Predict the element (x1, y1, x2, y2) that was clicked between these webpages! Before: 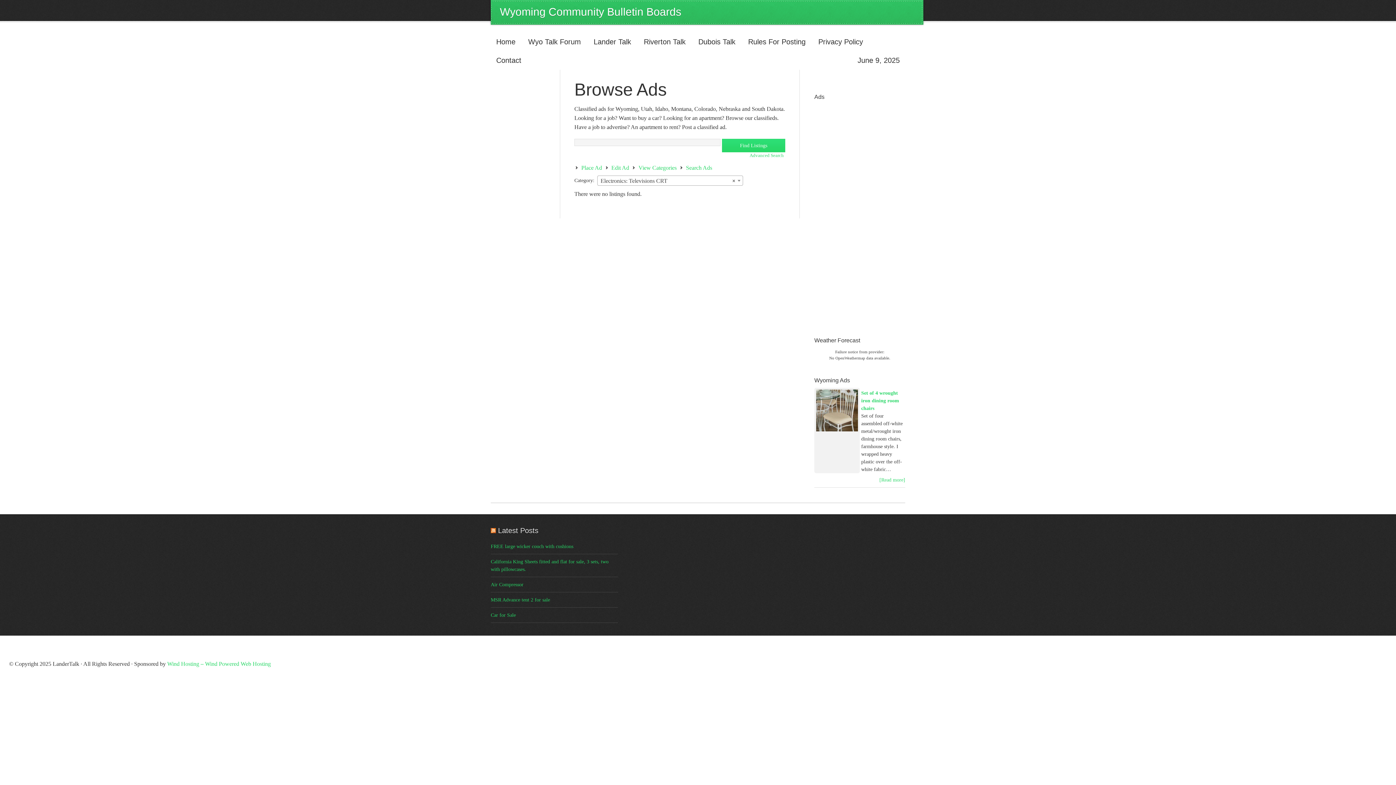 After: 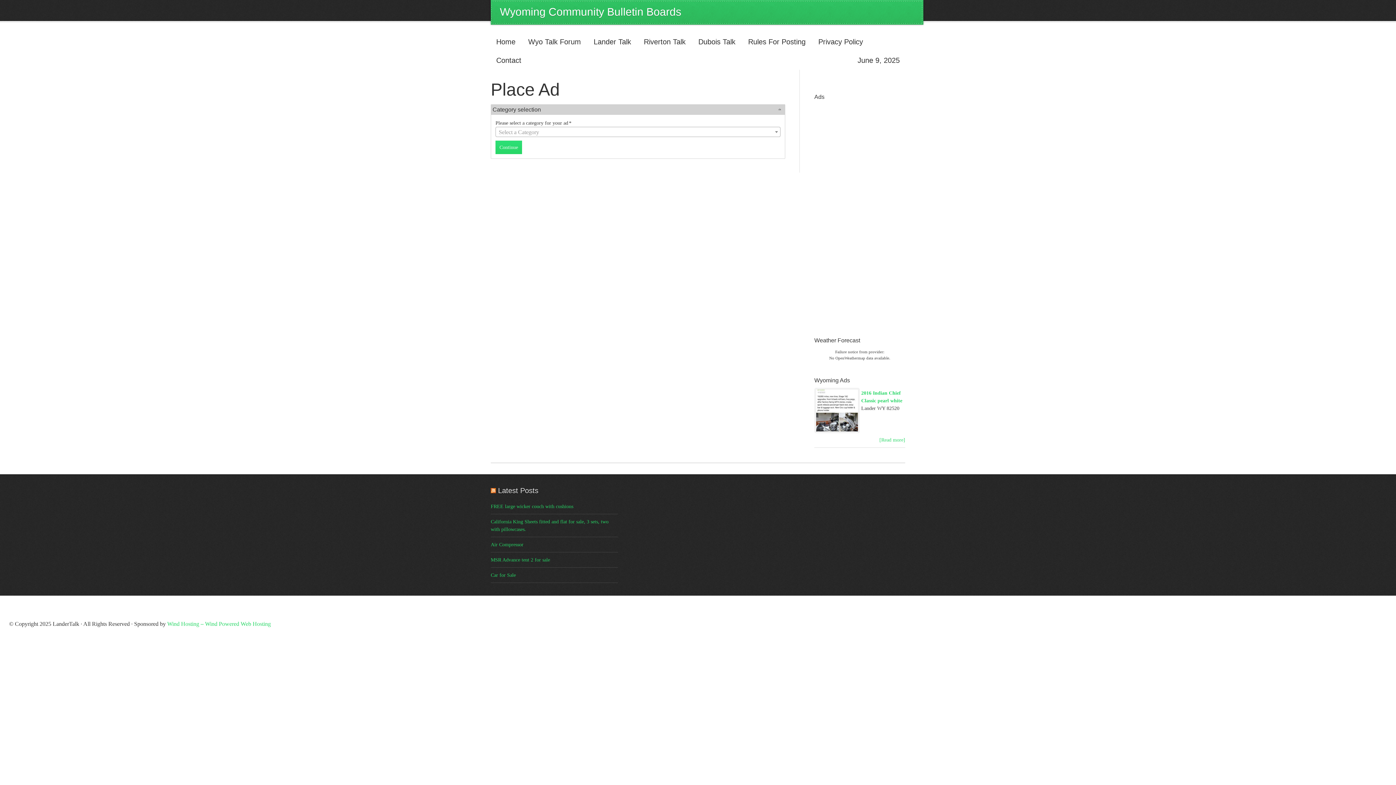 Action: bbox: (581, 163, 602, 172) label: Place Ad